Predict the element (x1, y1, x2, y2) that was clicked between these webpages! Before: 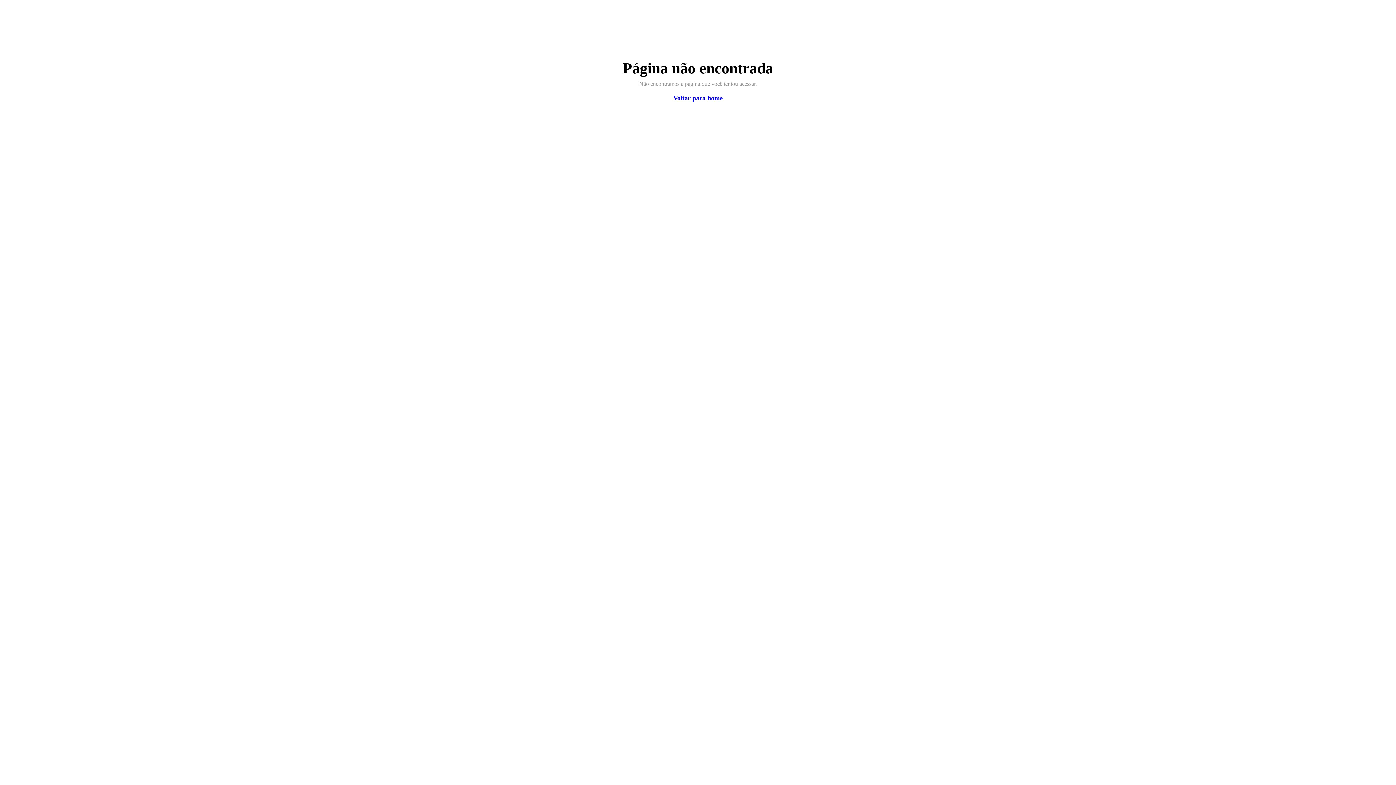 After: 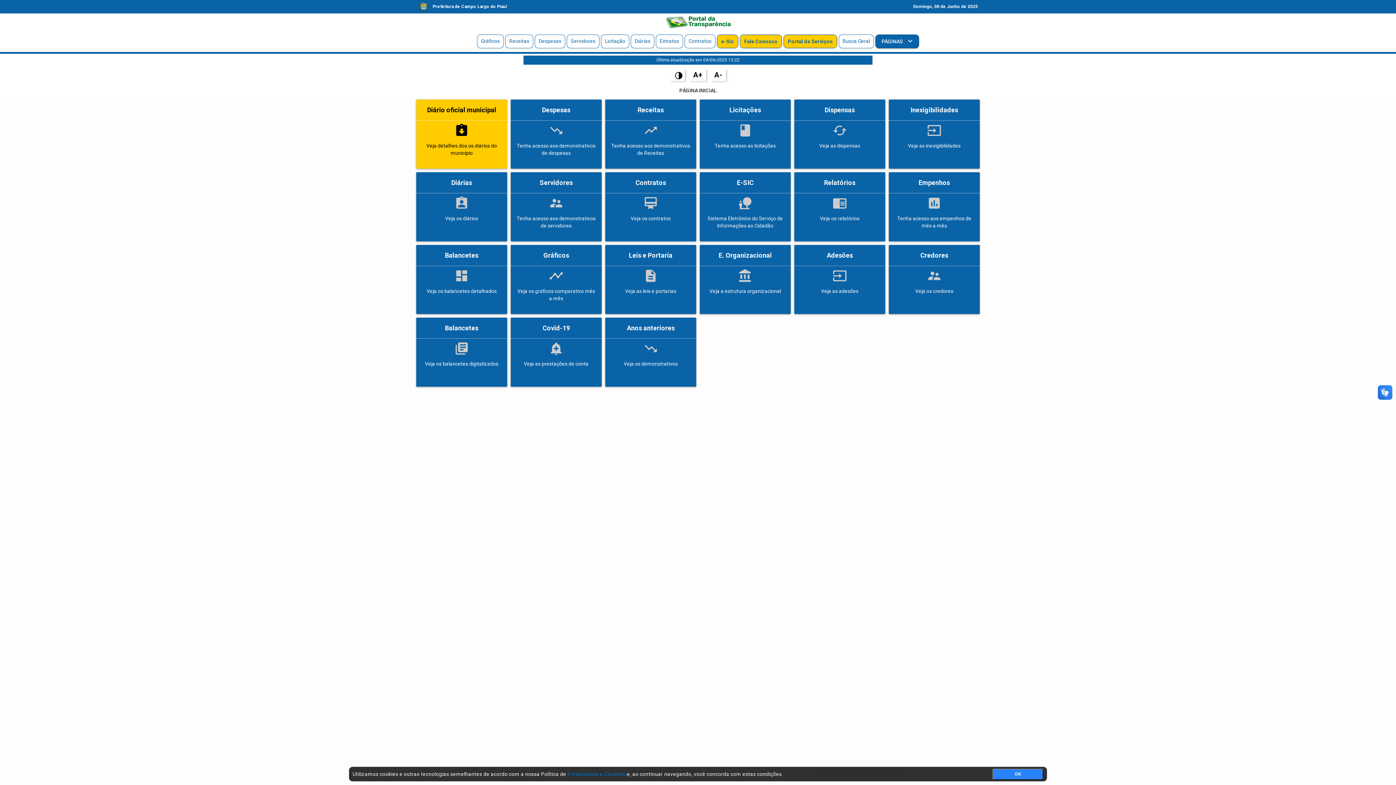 Action: bbox: (673, 94, 722, 101) label: Voltar para home